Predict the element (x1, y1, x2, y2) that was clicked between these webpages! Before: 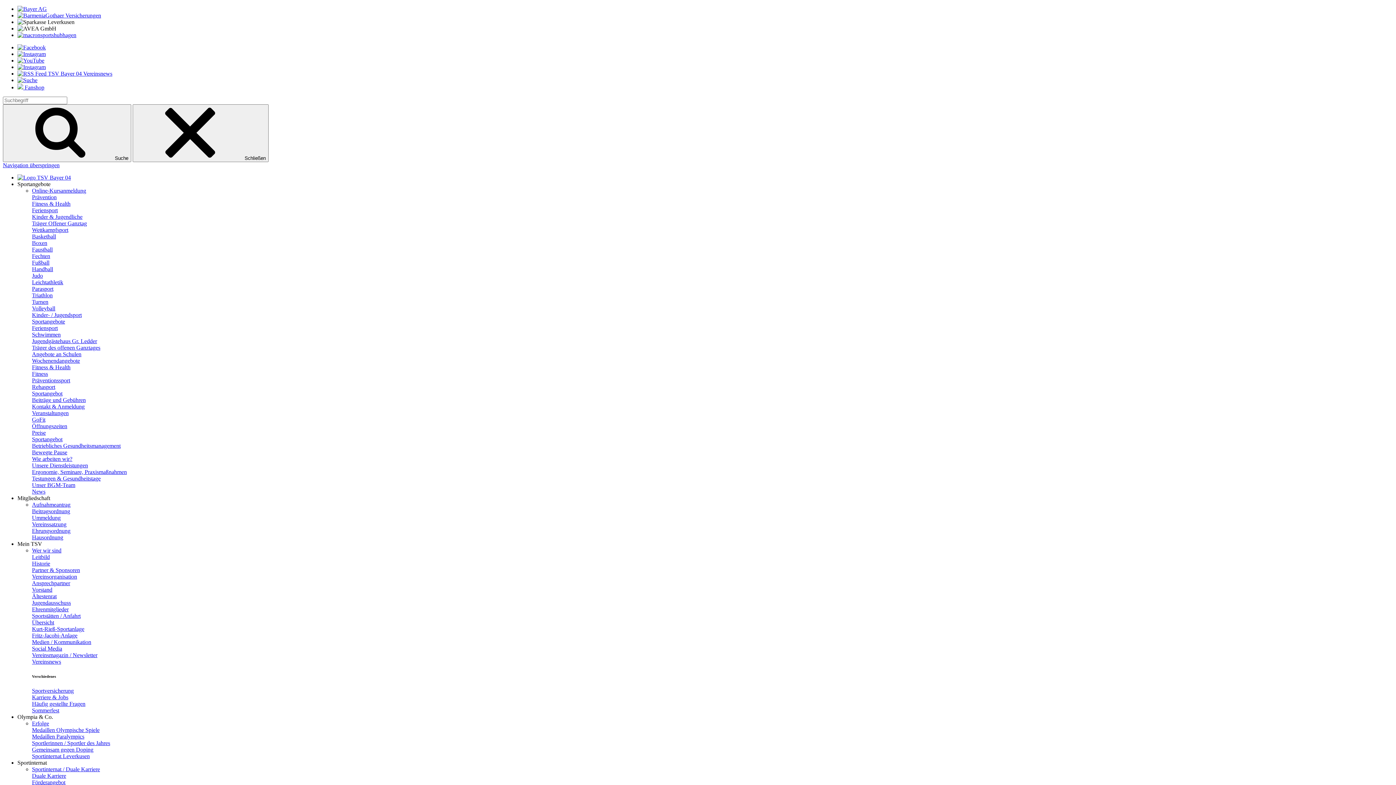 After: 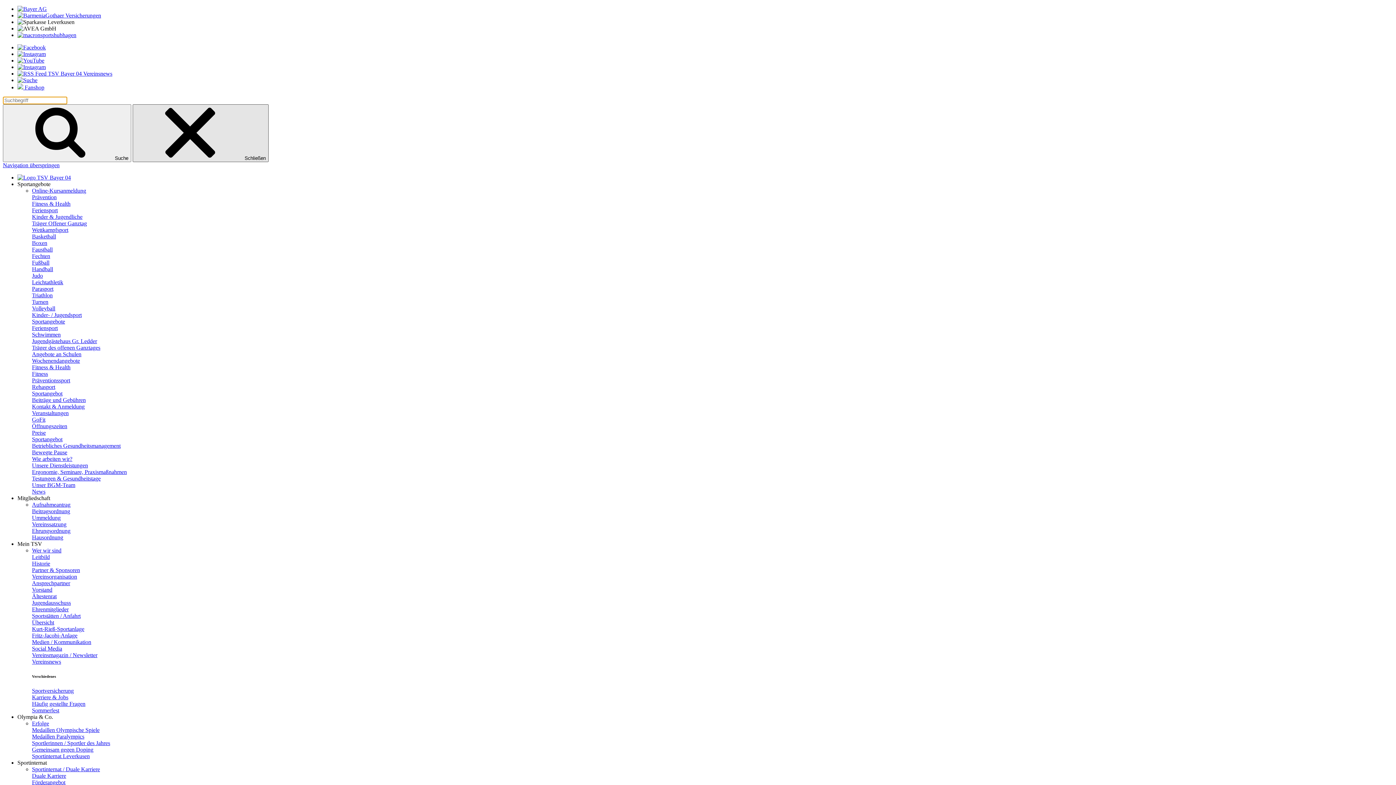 Action: label: Schließen bbox: (132, 104, 268, 162)